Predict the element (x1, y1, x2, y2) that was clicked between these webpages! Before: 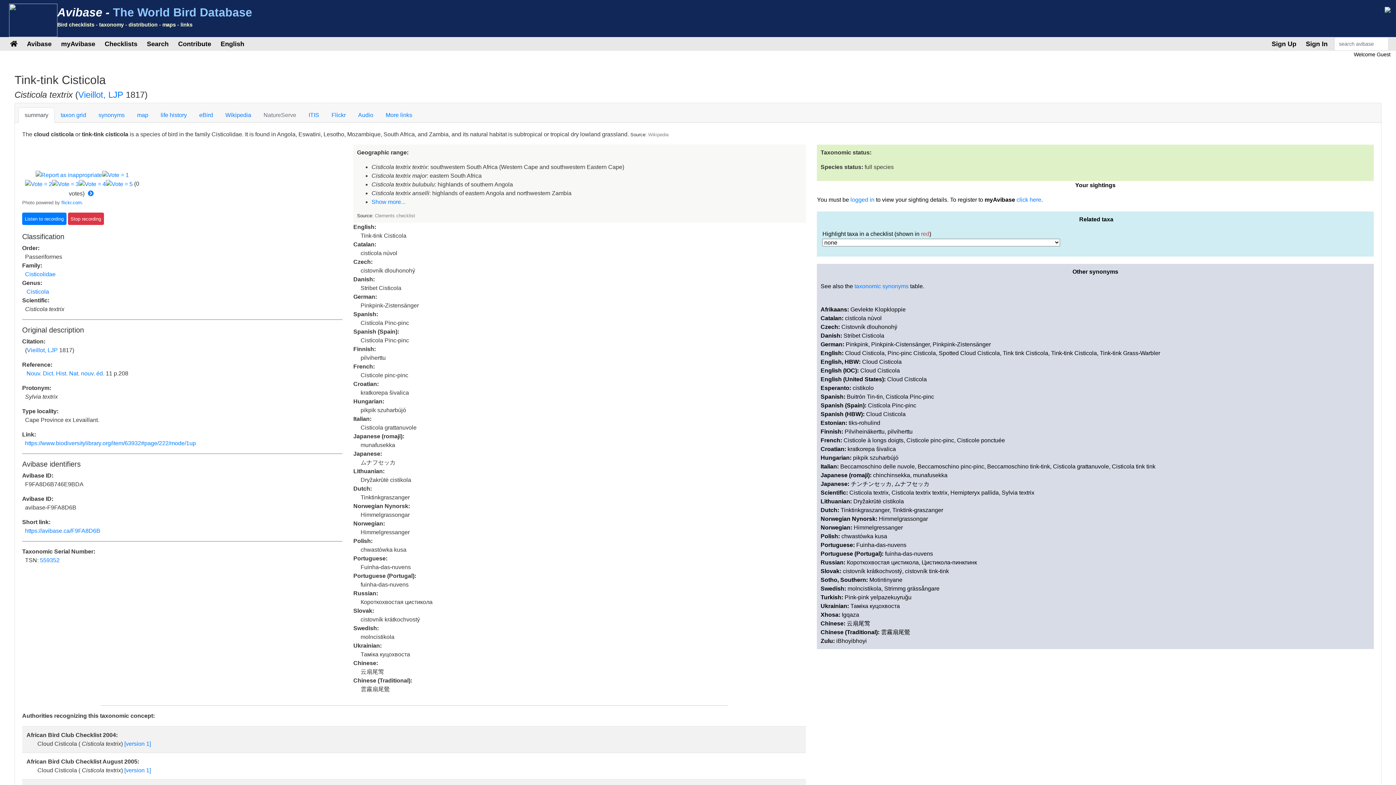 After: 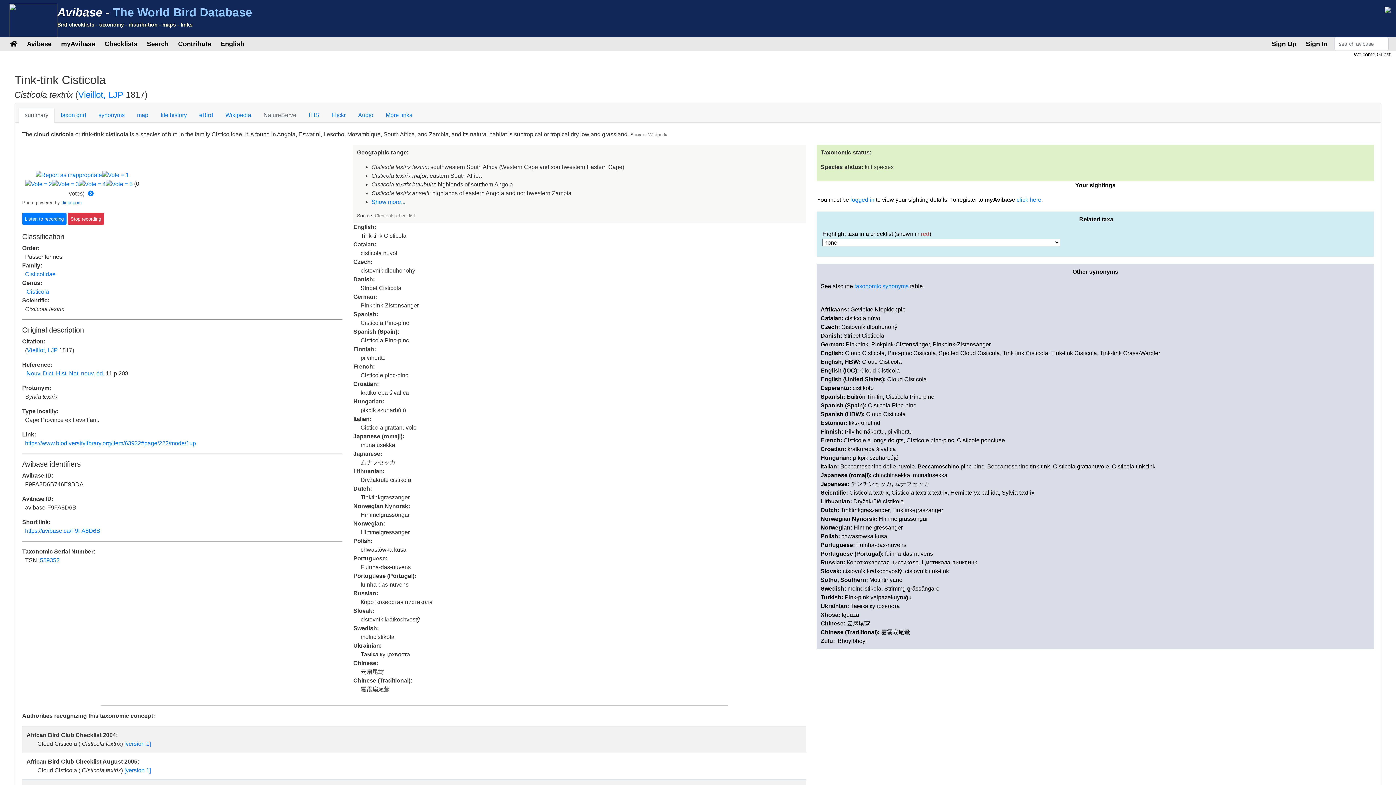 Action: label: https://avibase.ca/F9FA8D6B bbox: (25, 527, 100, 534)